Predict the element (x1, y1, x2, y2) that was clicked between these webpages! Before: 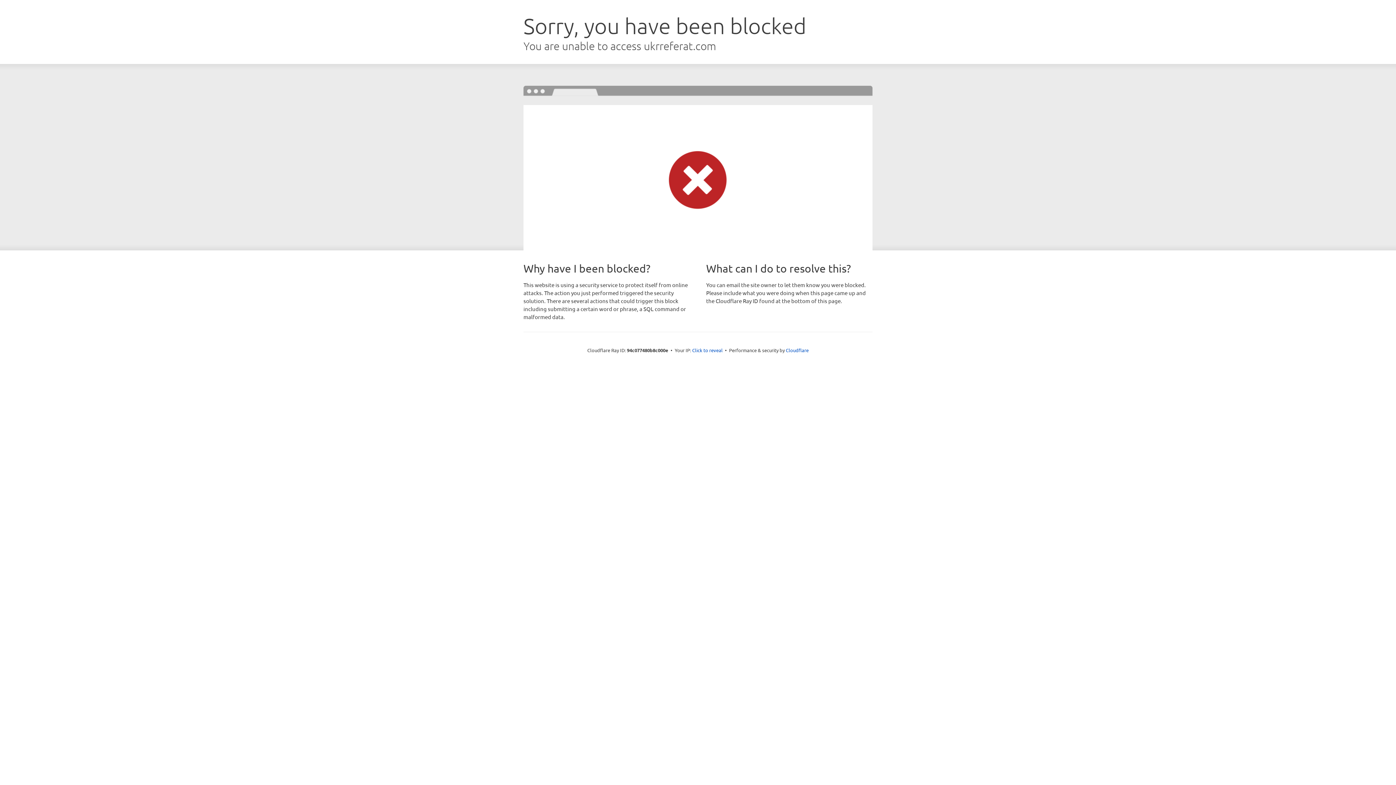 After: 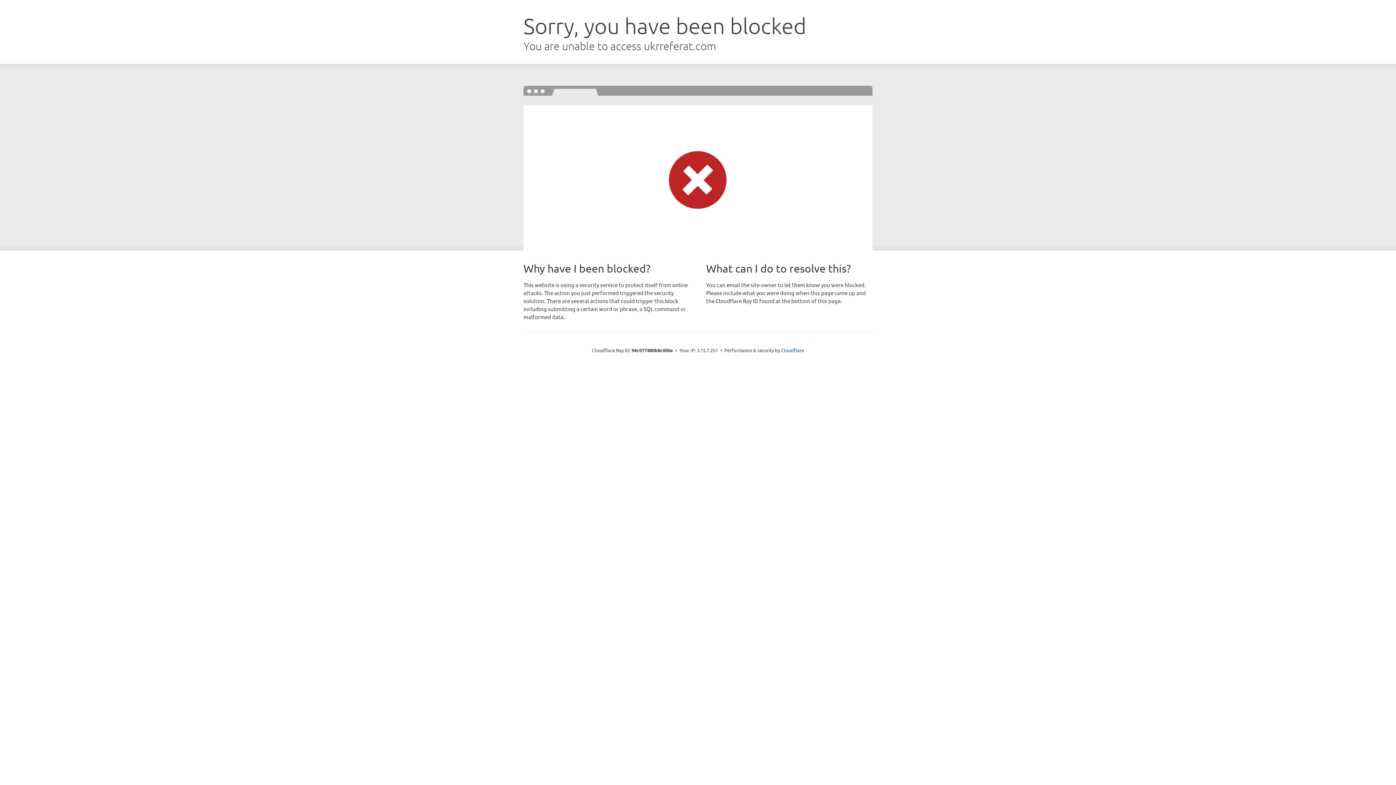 Action: label: Click to reveal bbox: (692, 346, 722, 353)